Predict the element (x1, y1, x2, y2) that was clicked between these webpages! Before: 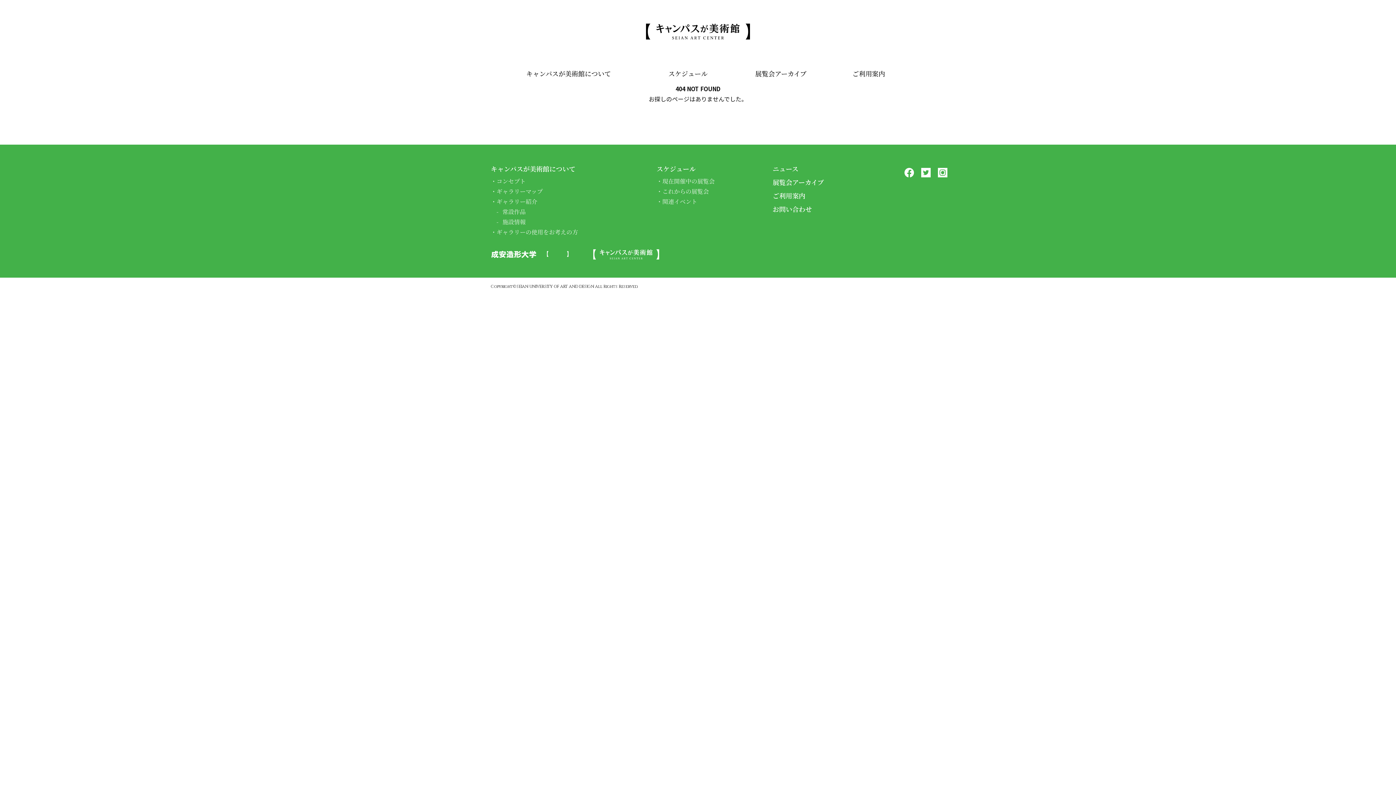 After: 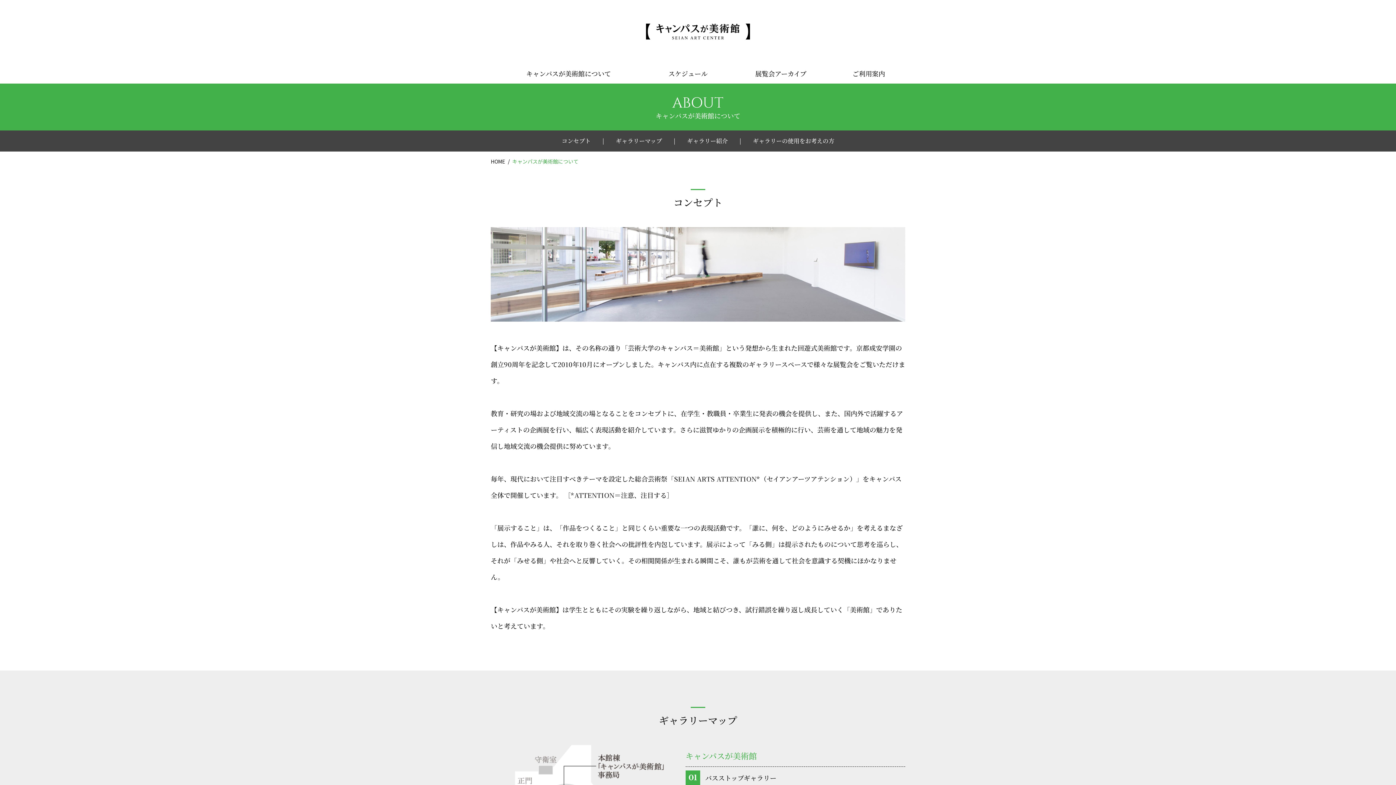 Action: label: キャンパスが美術館について bbox: (490, 63, 646, 83)